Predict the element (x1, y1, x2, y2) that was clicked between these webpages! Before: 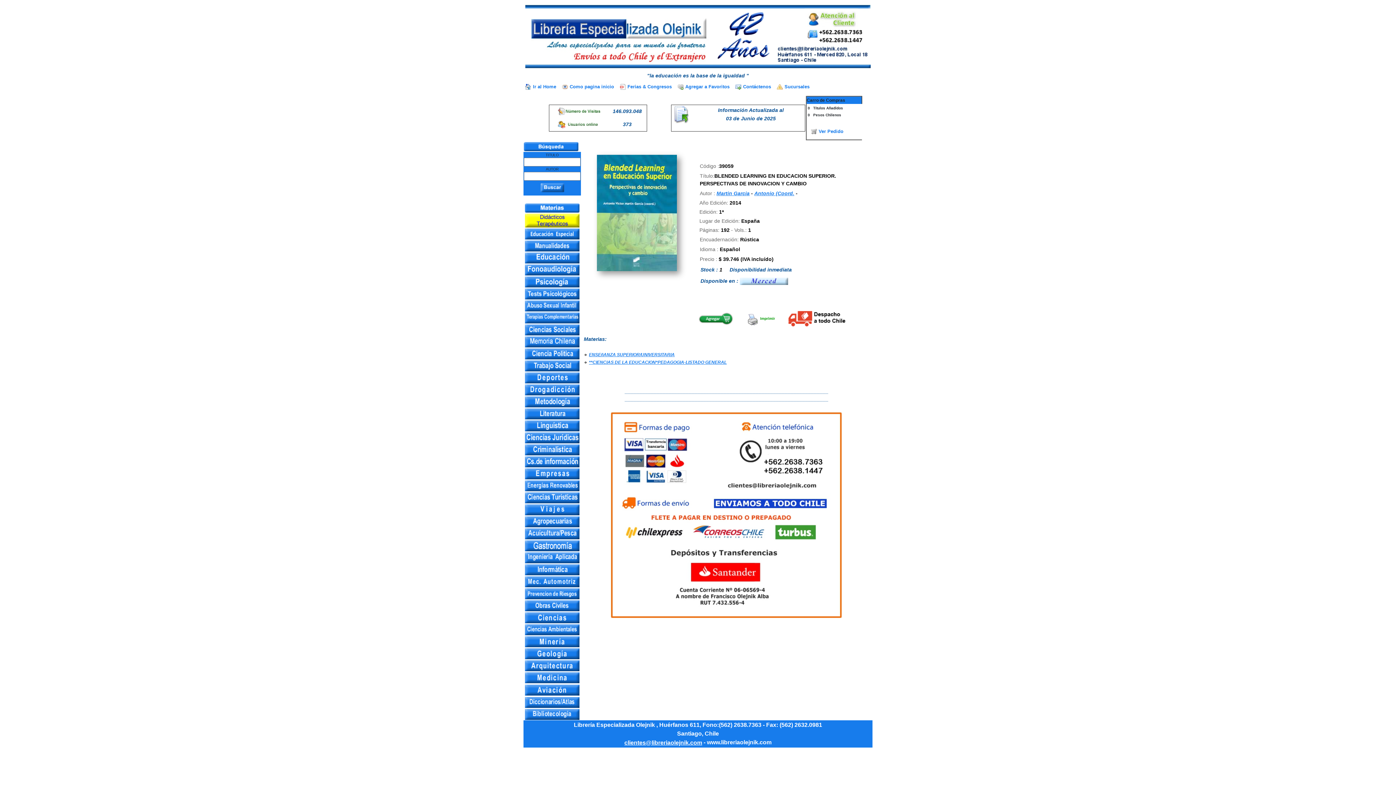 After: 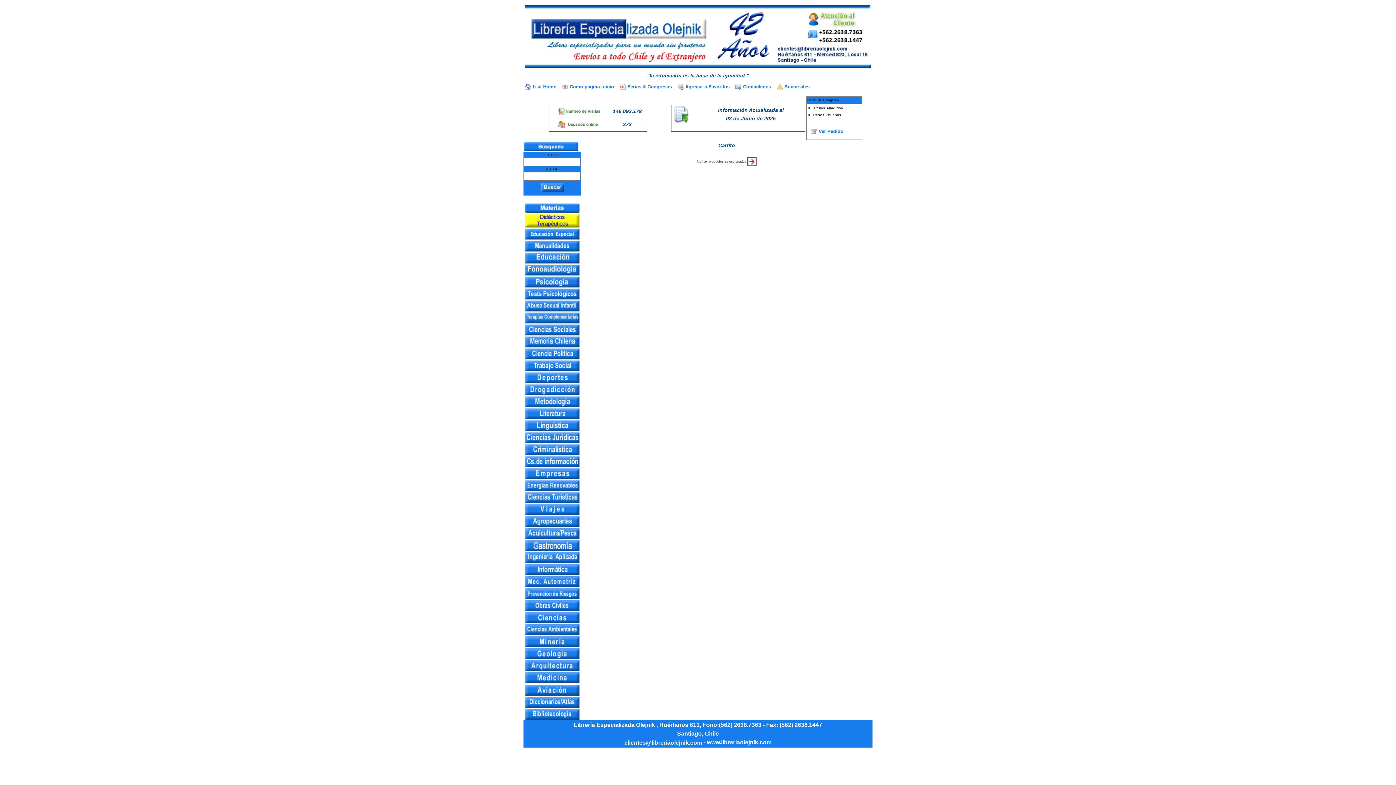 Action: label: Ver Pedido bbox: (811, 128, 843, 134)